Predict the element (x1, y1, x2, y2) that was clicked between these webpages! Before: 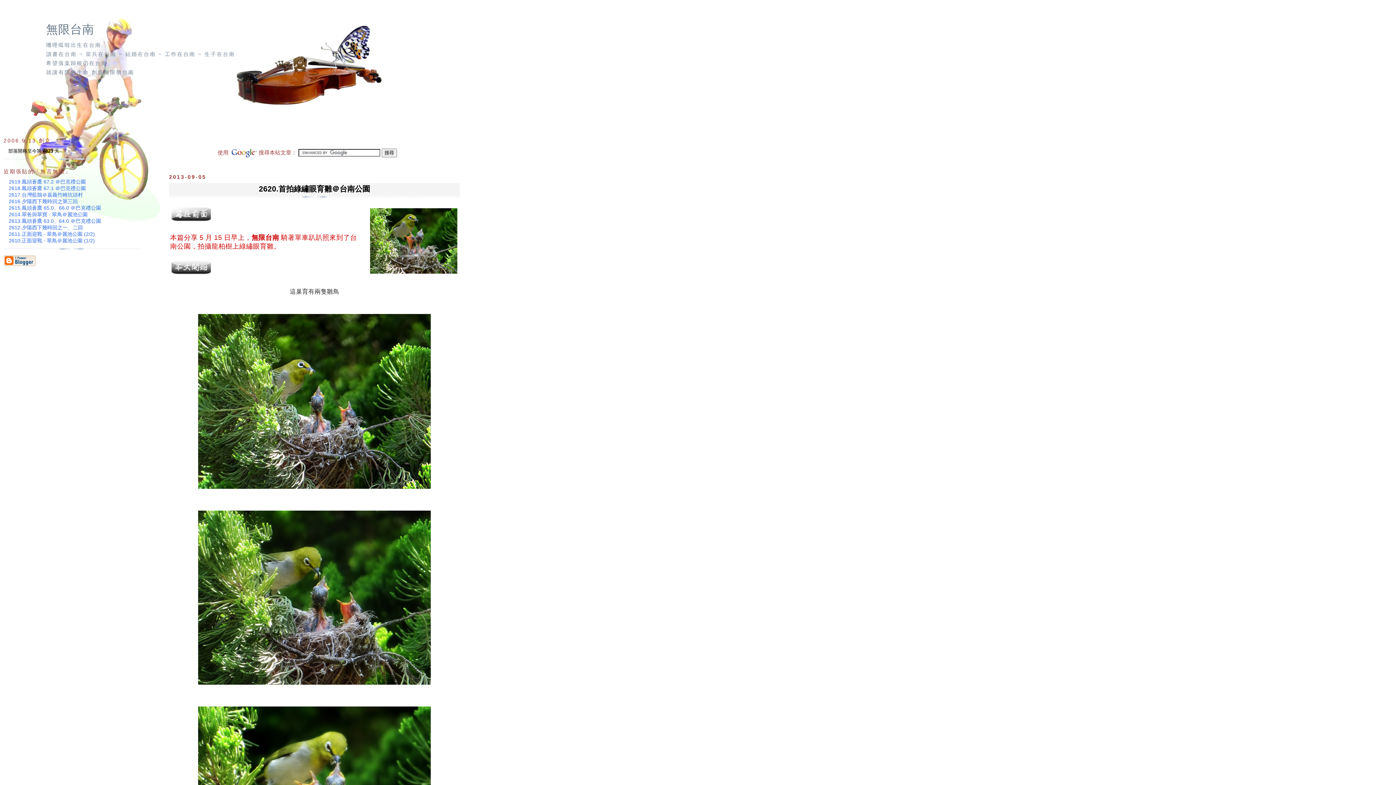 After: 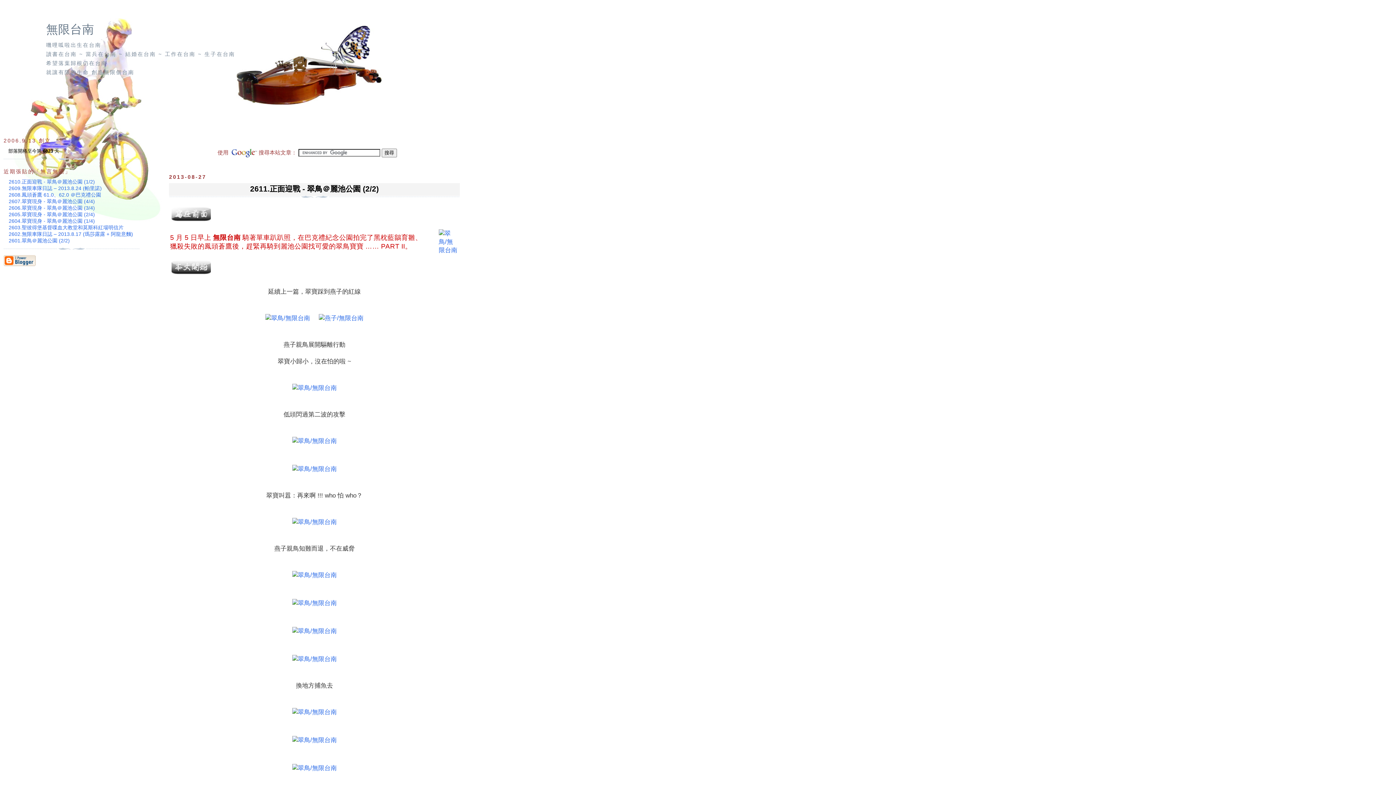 Action: label: 2611.正面迎戰 - 翠鳥＠麗池公園 (2/2) bbox: (8, 231, 94, 237)